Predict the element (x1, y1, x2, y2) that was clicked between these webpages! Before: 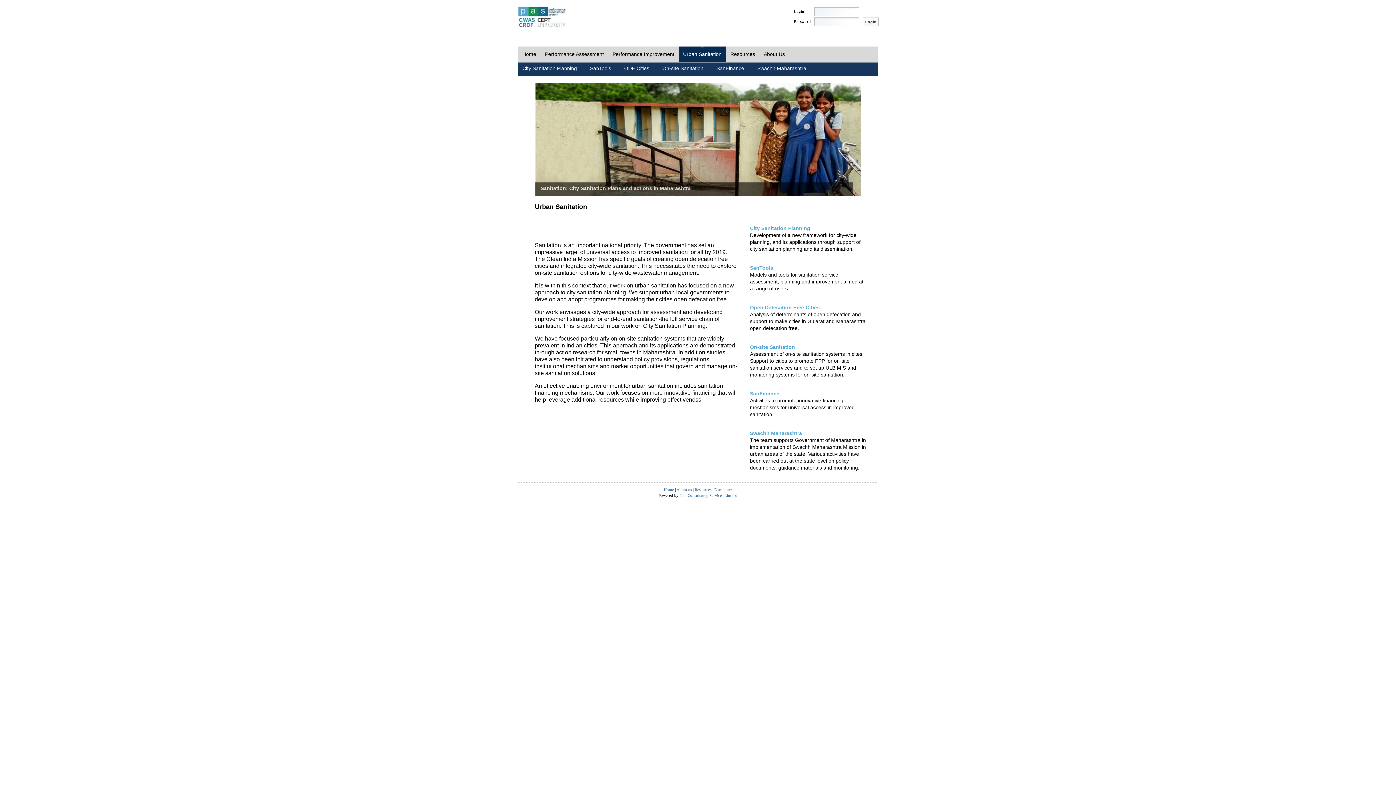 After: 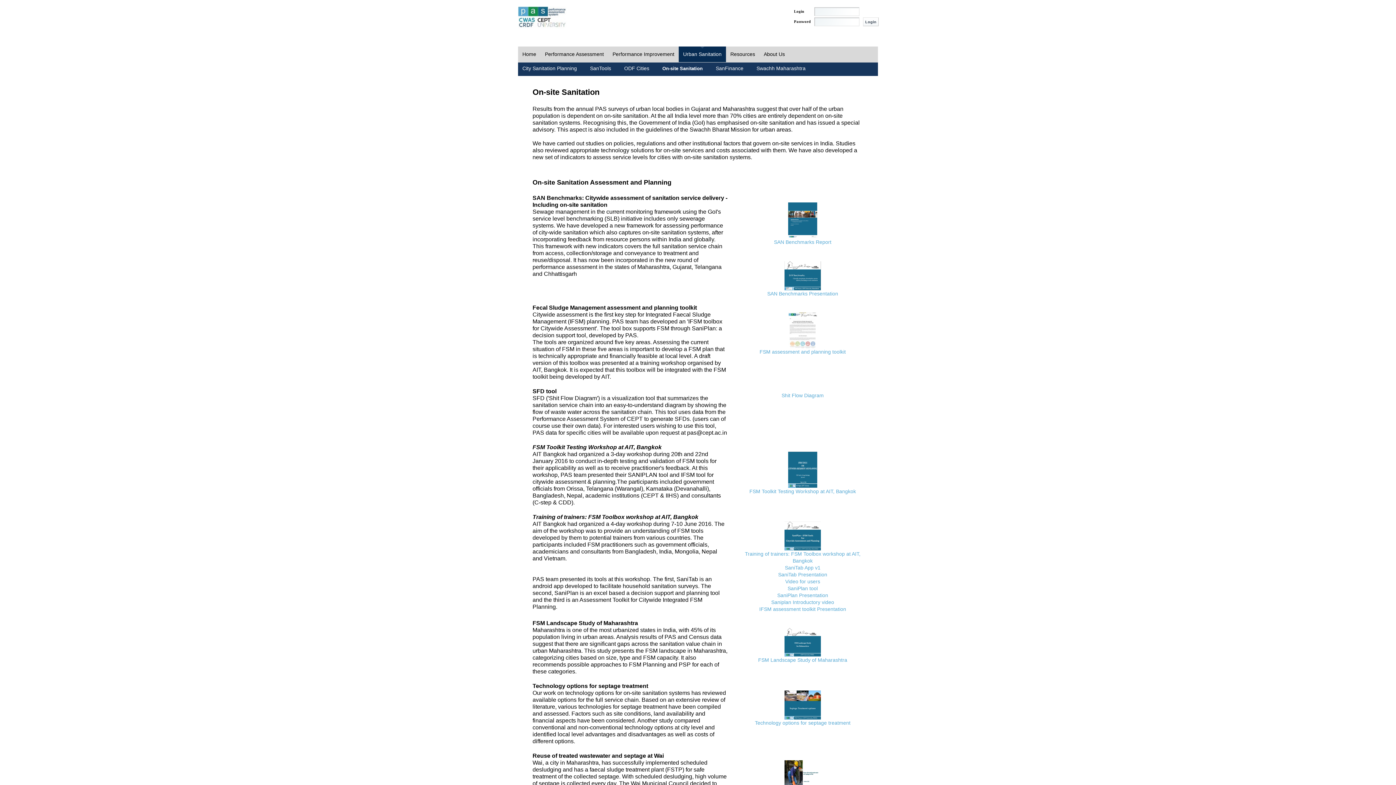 Action: bbox: (750, 344, 795, 350) label: On-site Sanitation